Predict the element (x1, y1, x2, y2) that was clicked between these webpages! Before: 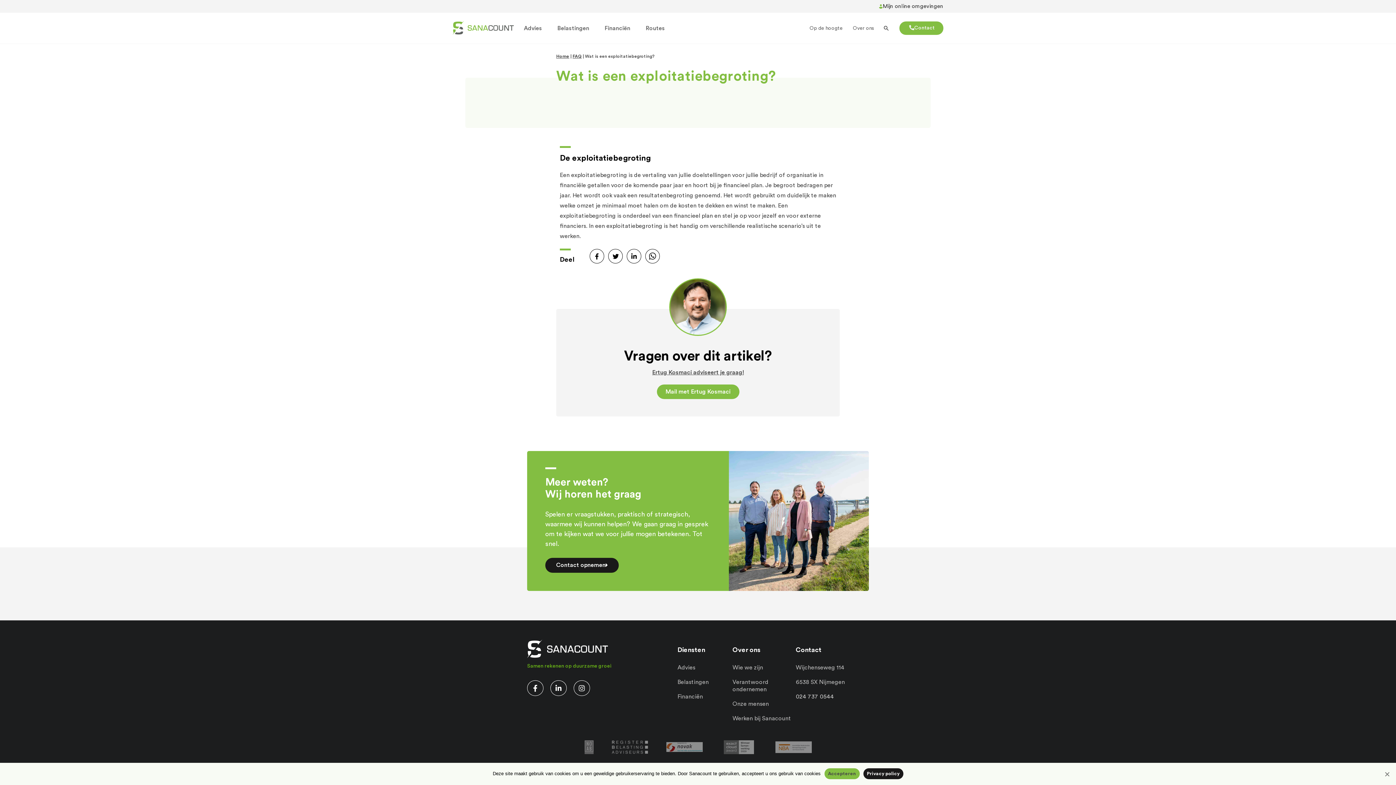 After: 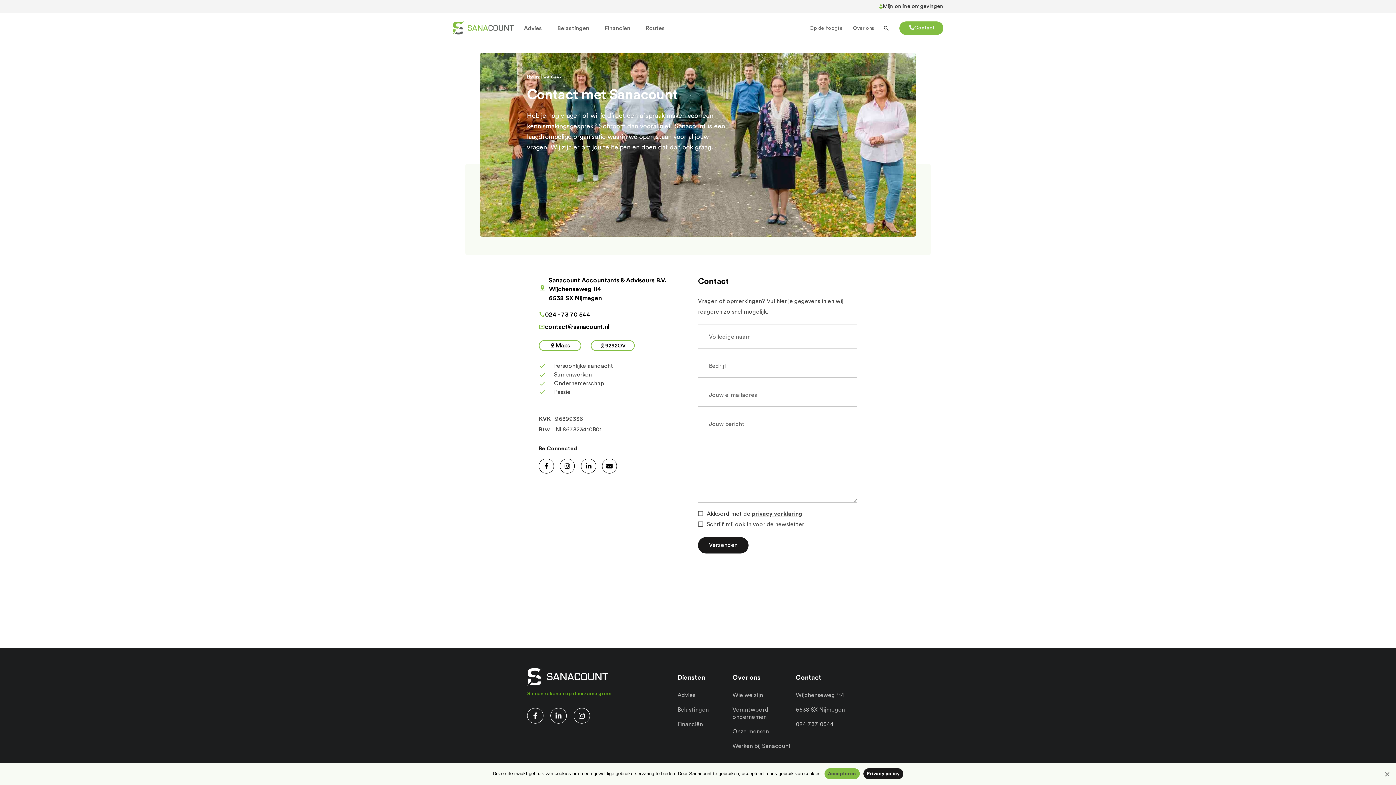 Action: label: Contact opnemen bbox: (545, 558, 618, 573)